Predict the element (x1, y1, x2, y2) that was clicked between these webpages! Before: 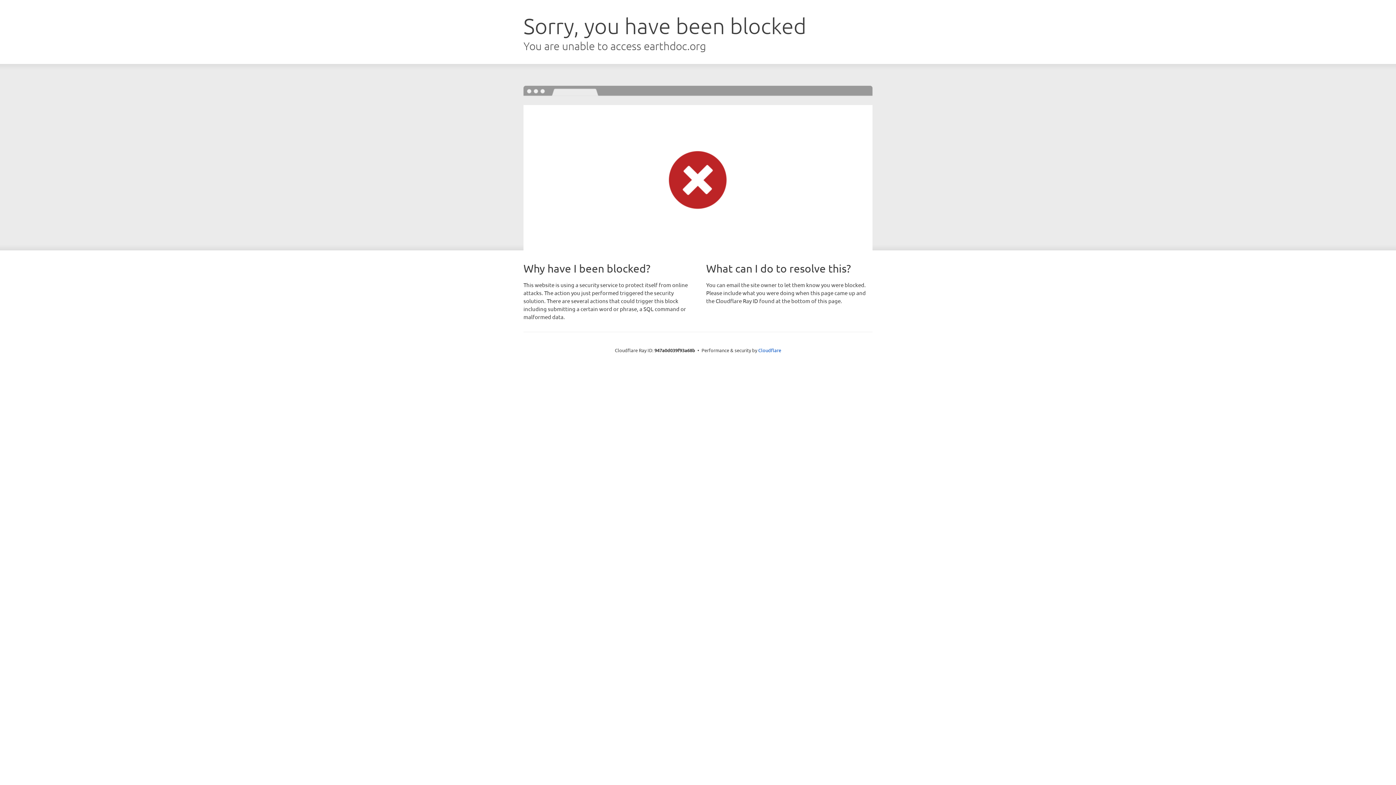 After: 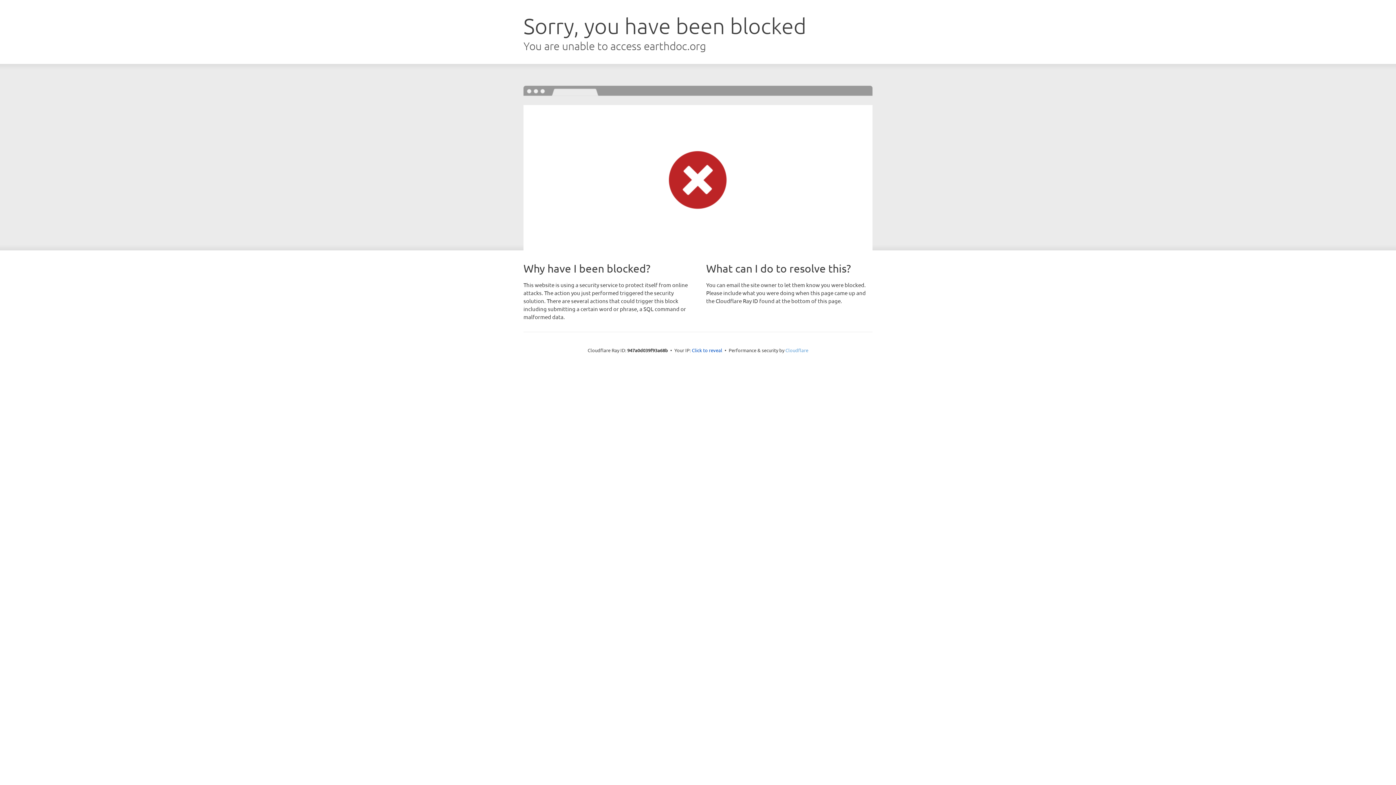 Action: label: Cloudflare bbox: (758, 347, 781, 353)